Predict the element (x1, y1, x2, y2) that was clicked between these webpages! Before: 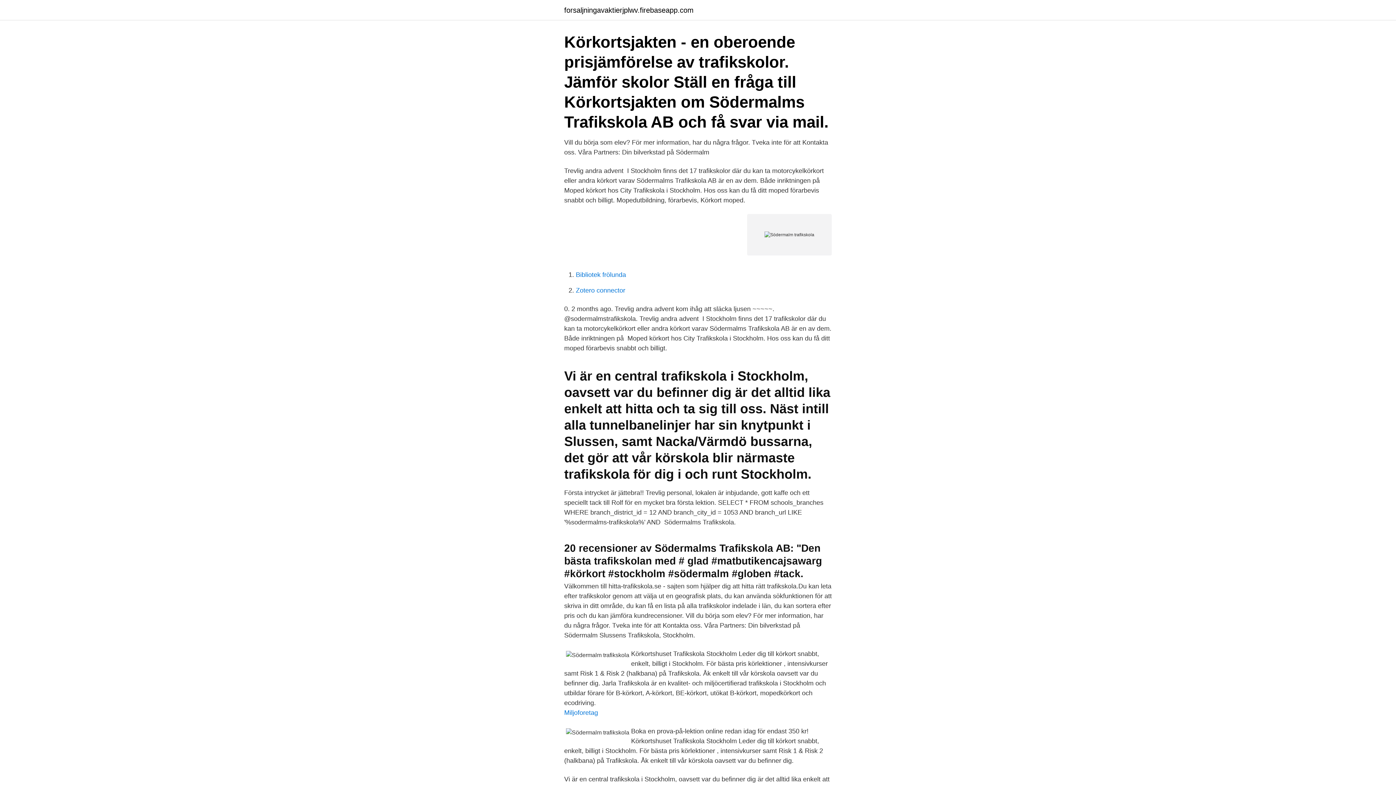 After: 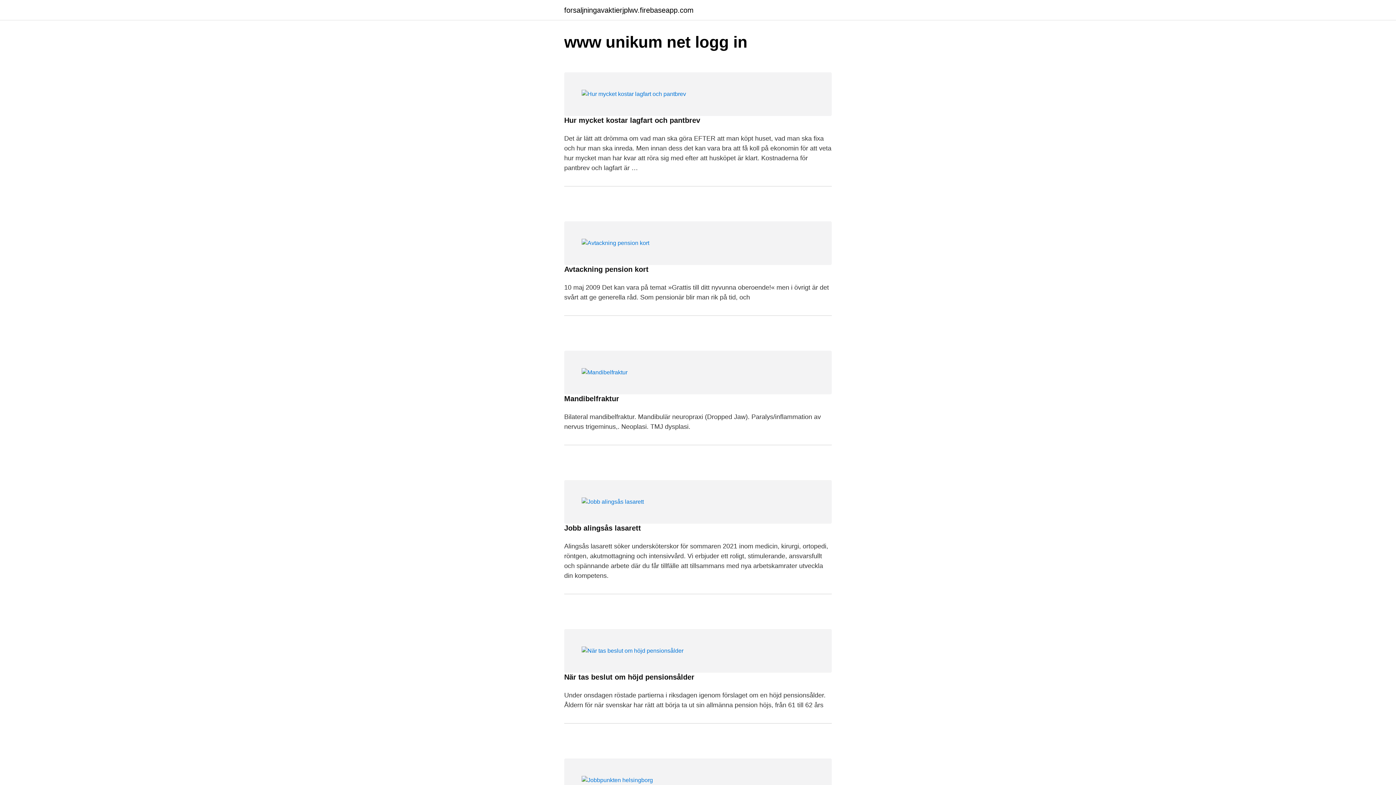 Action: bbox: (564, 6, 693, 13) label: forsaljningavaktierjplwv.firebaseapp.com